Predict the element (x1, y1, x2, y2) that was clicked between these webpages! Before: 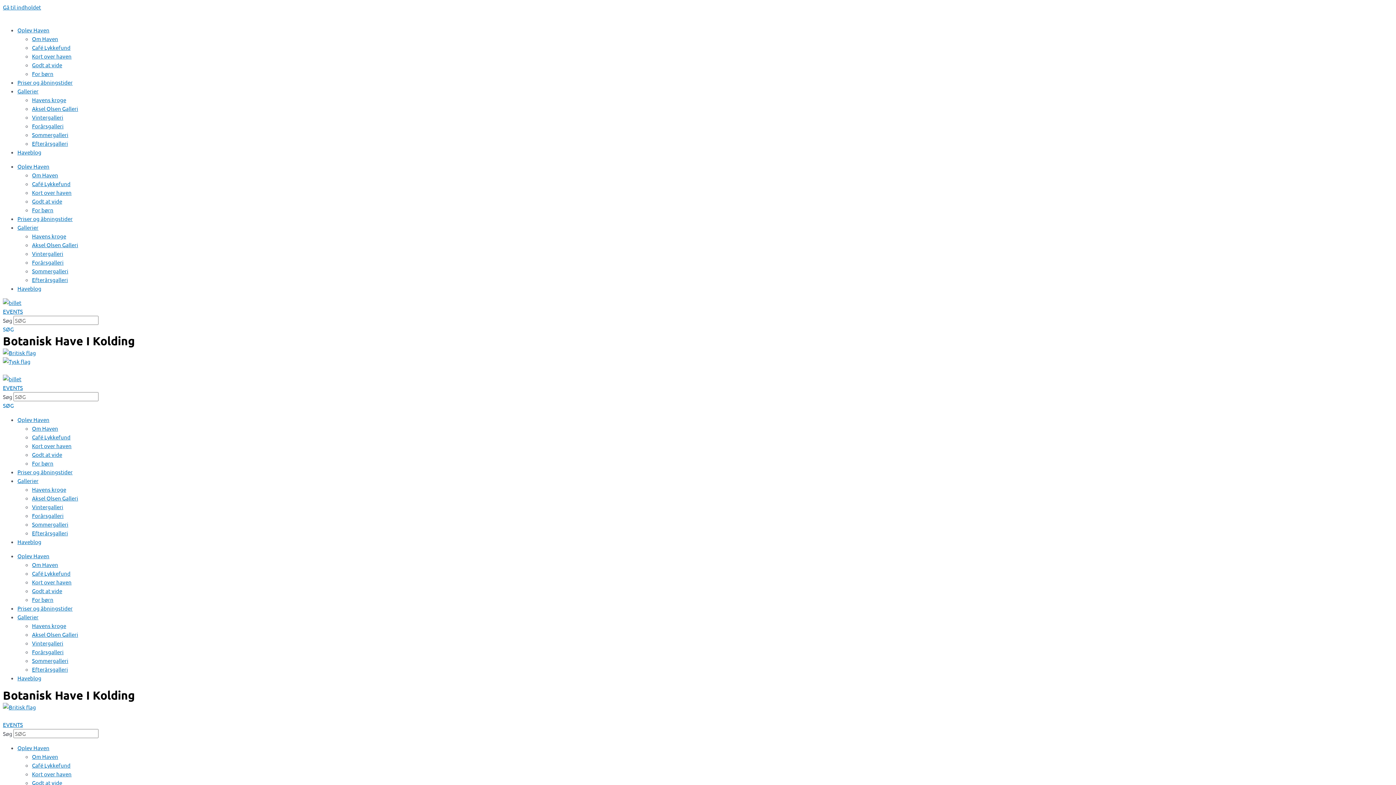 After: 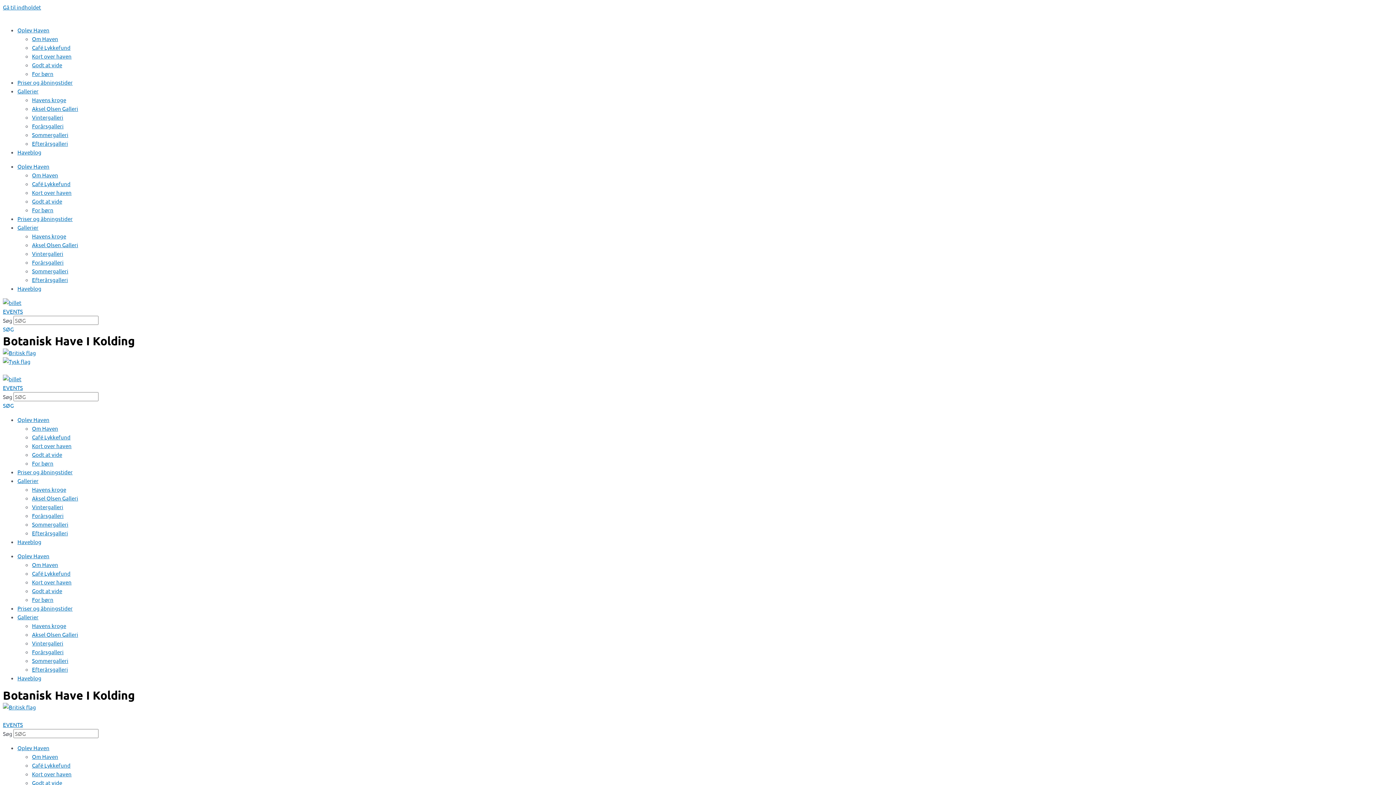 Action: label: Haveblog bbox: (17, 538, 41, 545)